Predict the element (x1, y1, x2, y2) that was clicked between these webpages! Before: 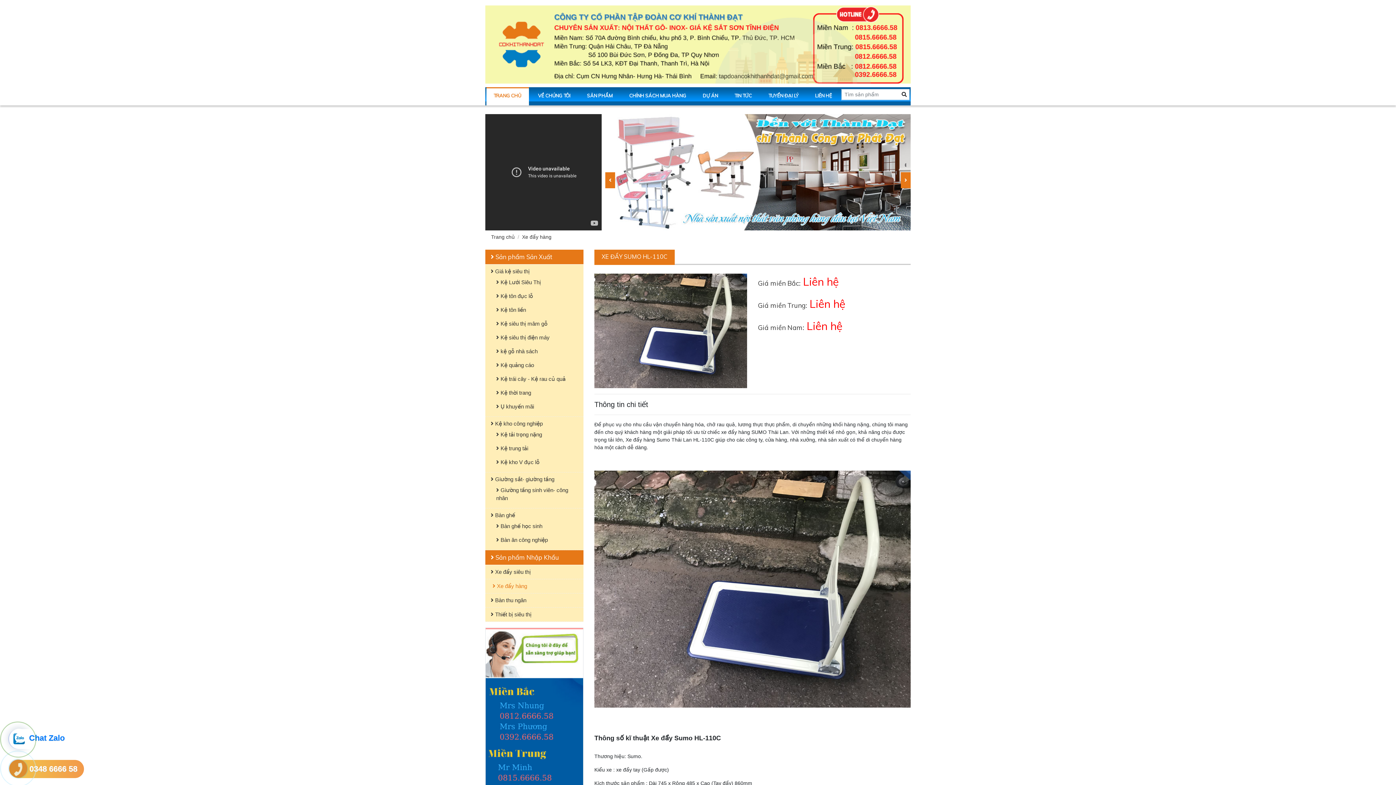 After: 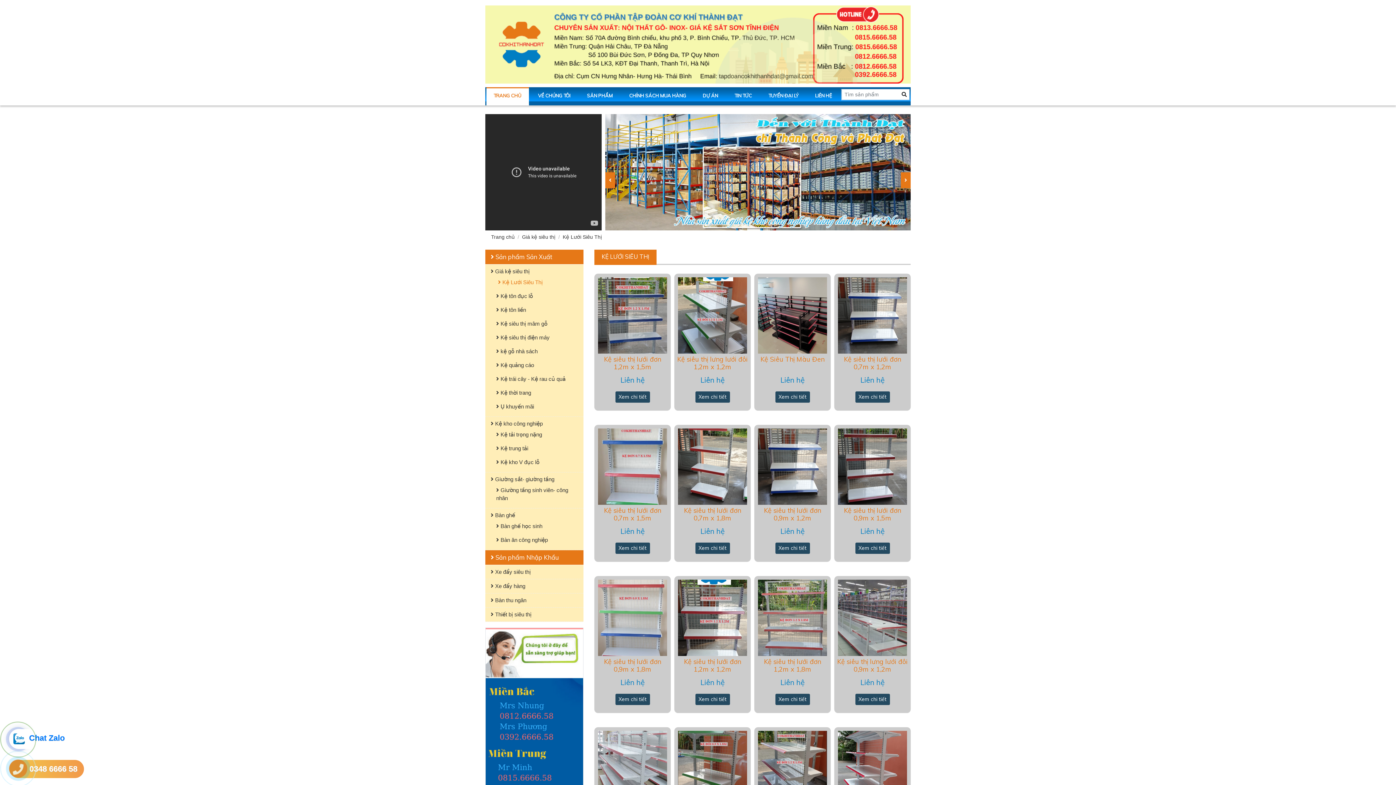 Action: bbox: (496, 279, 541, 285) label:  Kệ Lưới Siêu Thị